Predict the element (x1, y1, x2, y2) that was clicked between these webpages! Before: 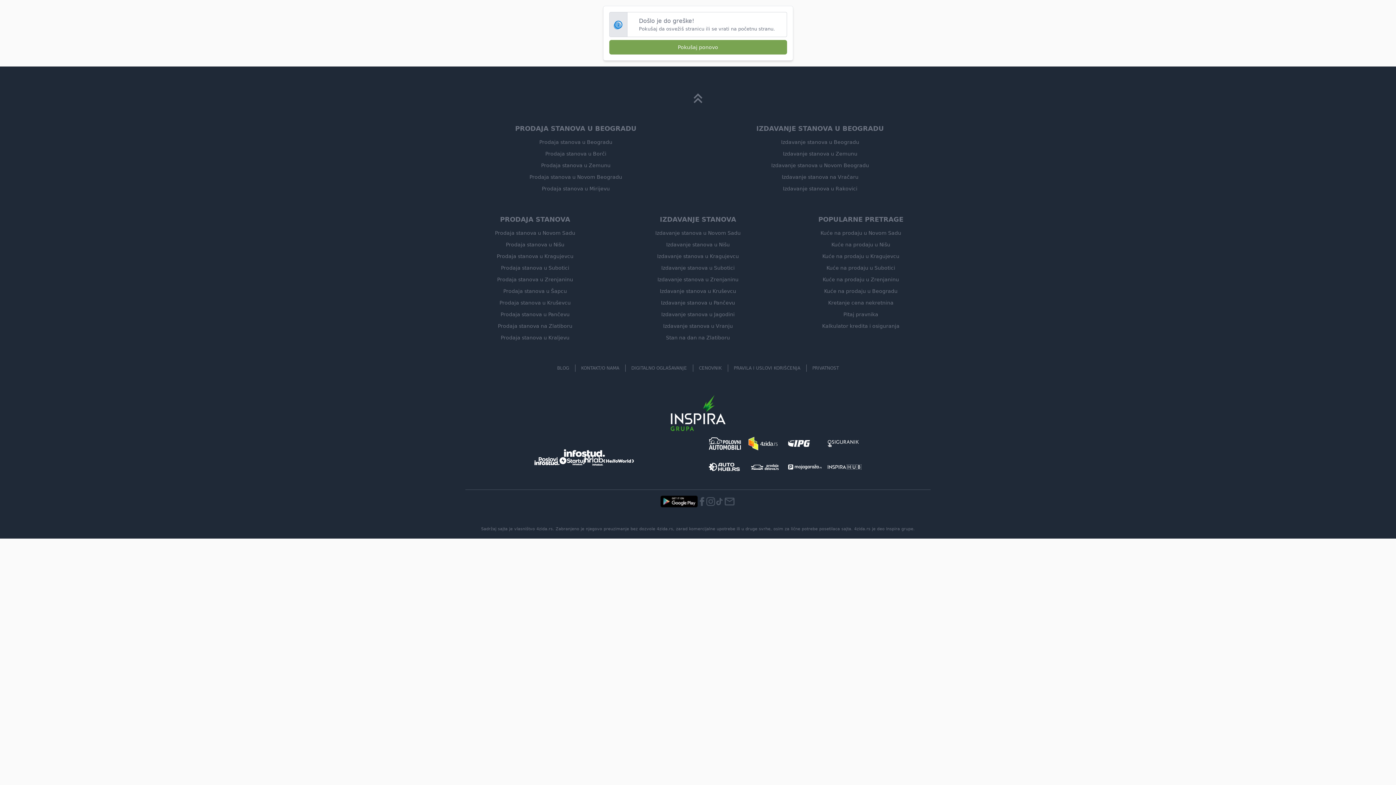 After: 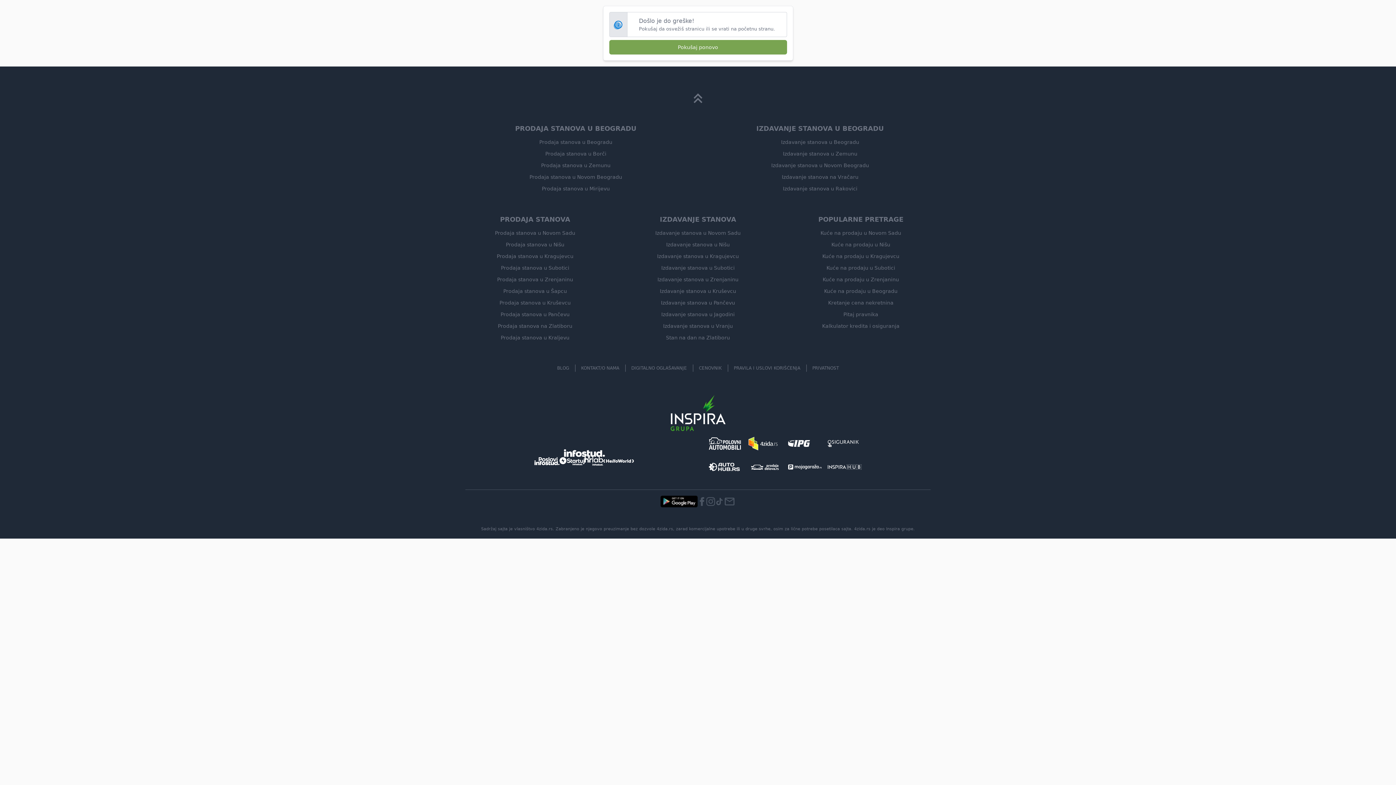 Action: label: Kuće na prodaju u Kragujevcu bbox: (822, 253, 899, 259)